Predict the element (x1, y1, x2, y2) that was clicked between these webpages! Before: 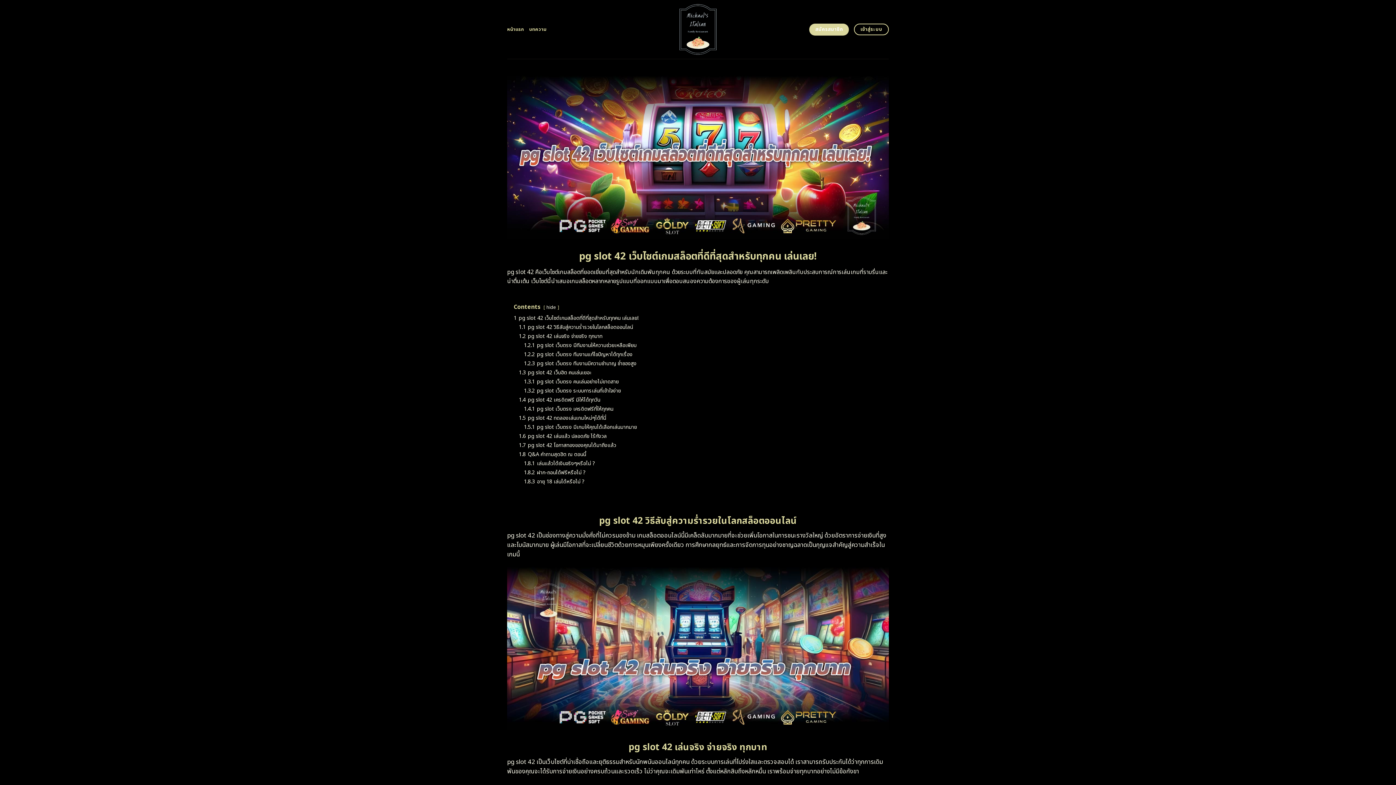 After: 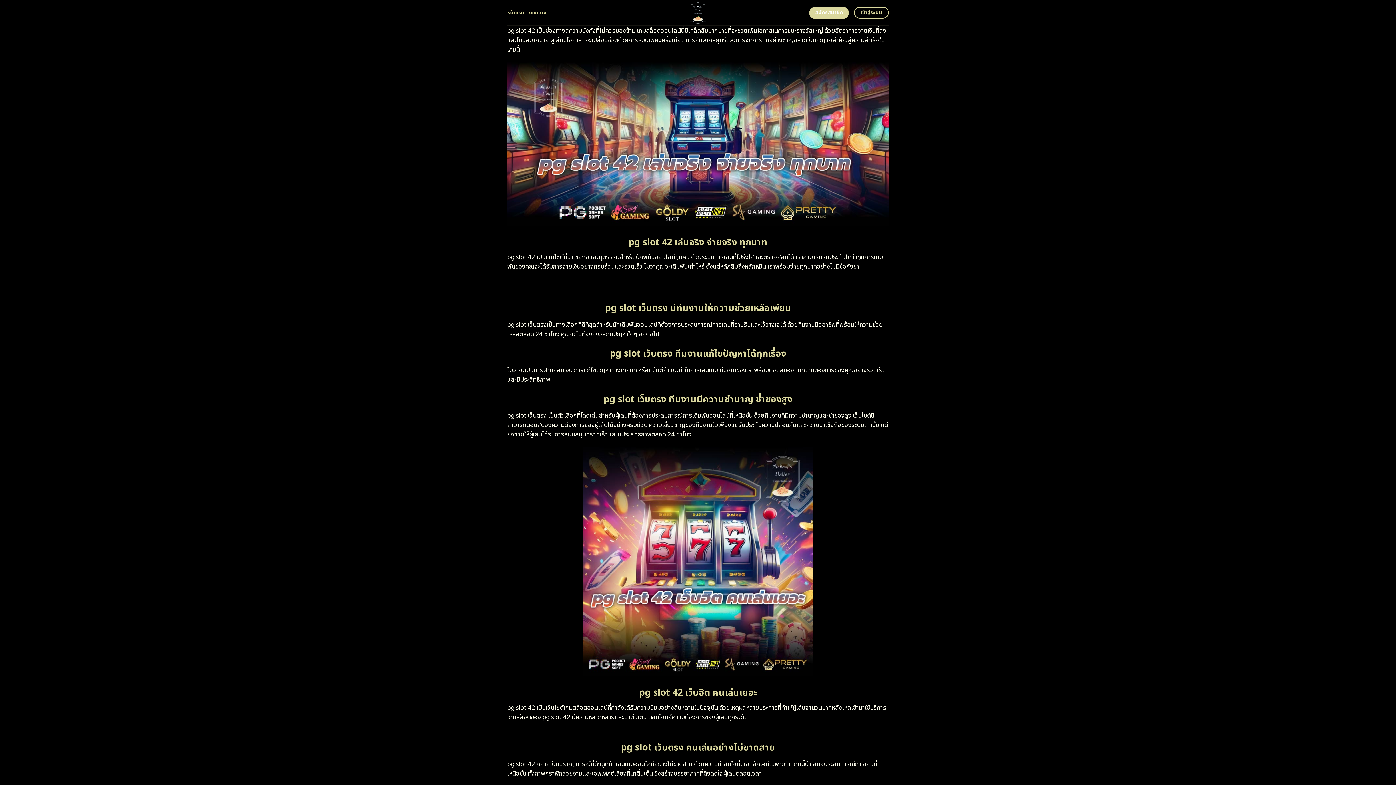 Action: label: 1.1 pg slot 42 วิธีลับสู่ความร่ำรวยในโลกสล็อตออนไลน์ bbox: (518, 323, 633, 331)